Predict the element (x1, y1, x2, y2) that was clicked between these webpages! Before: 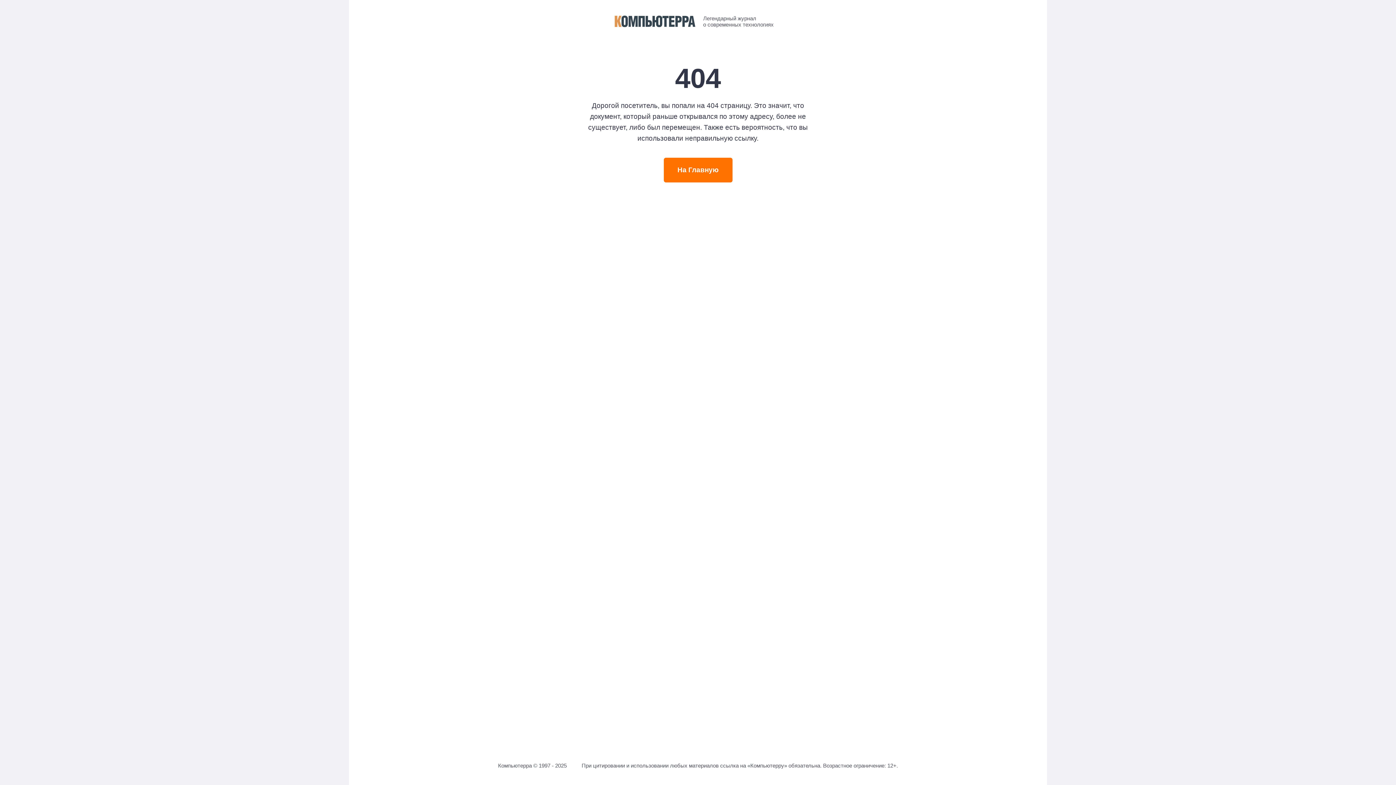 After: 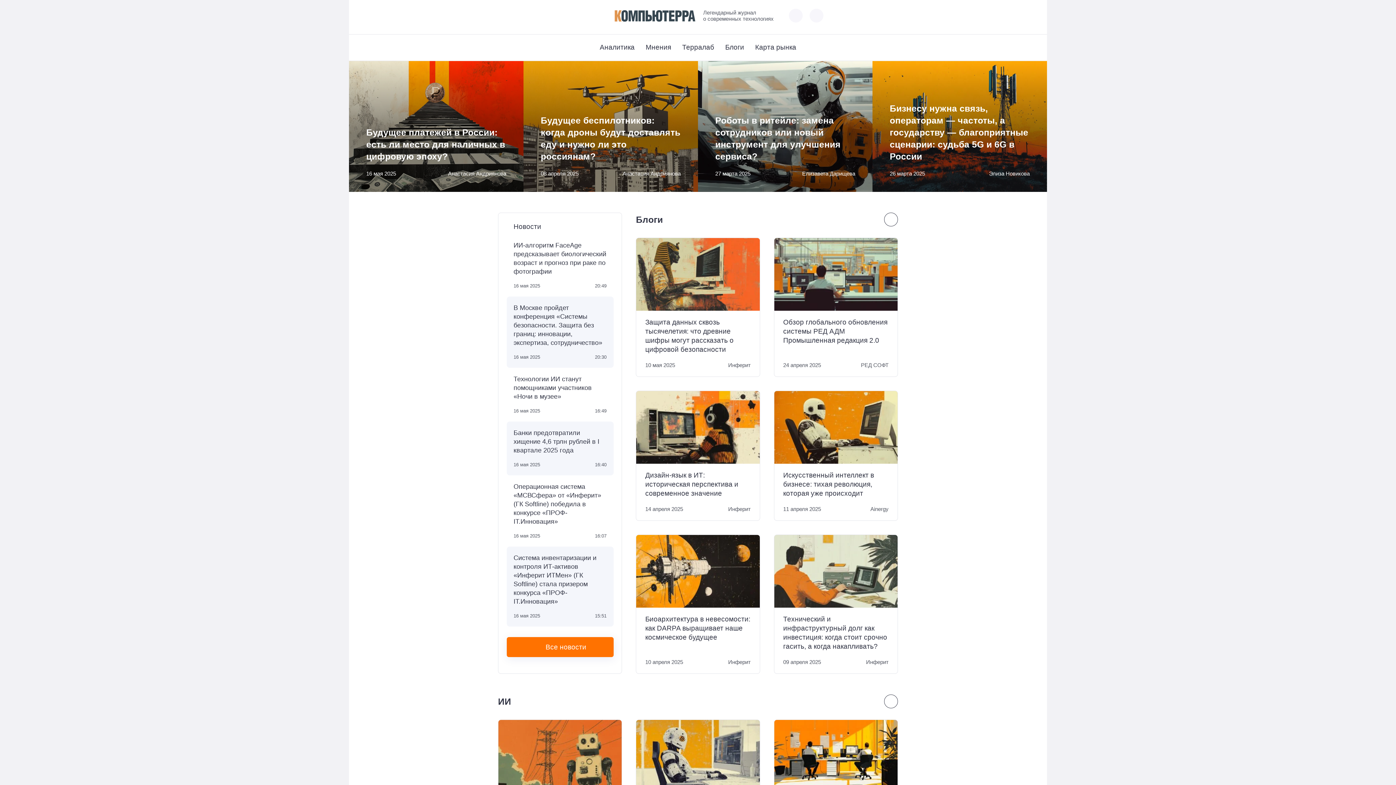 Action: label: На Главную bbox: (663, 157, 732, 182)